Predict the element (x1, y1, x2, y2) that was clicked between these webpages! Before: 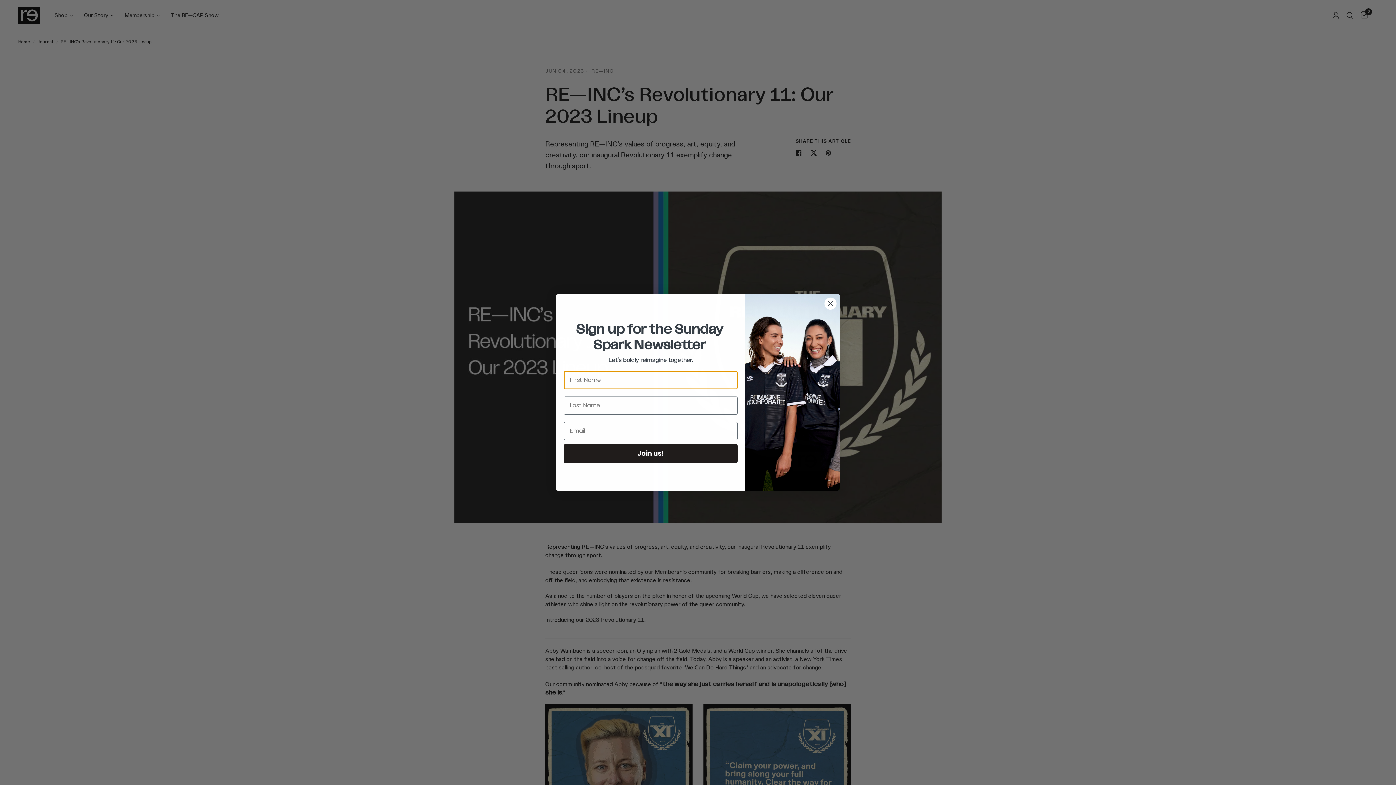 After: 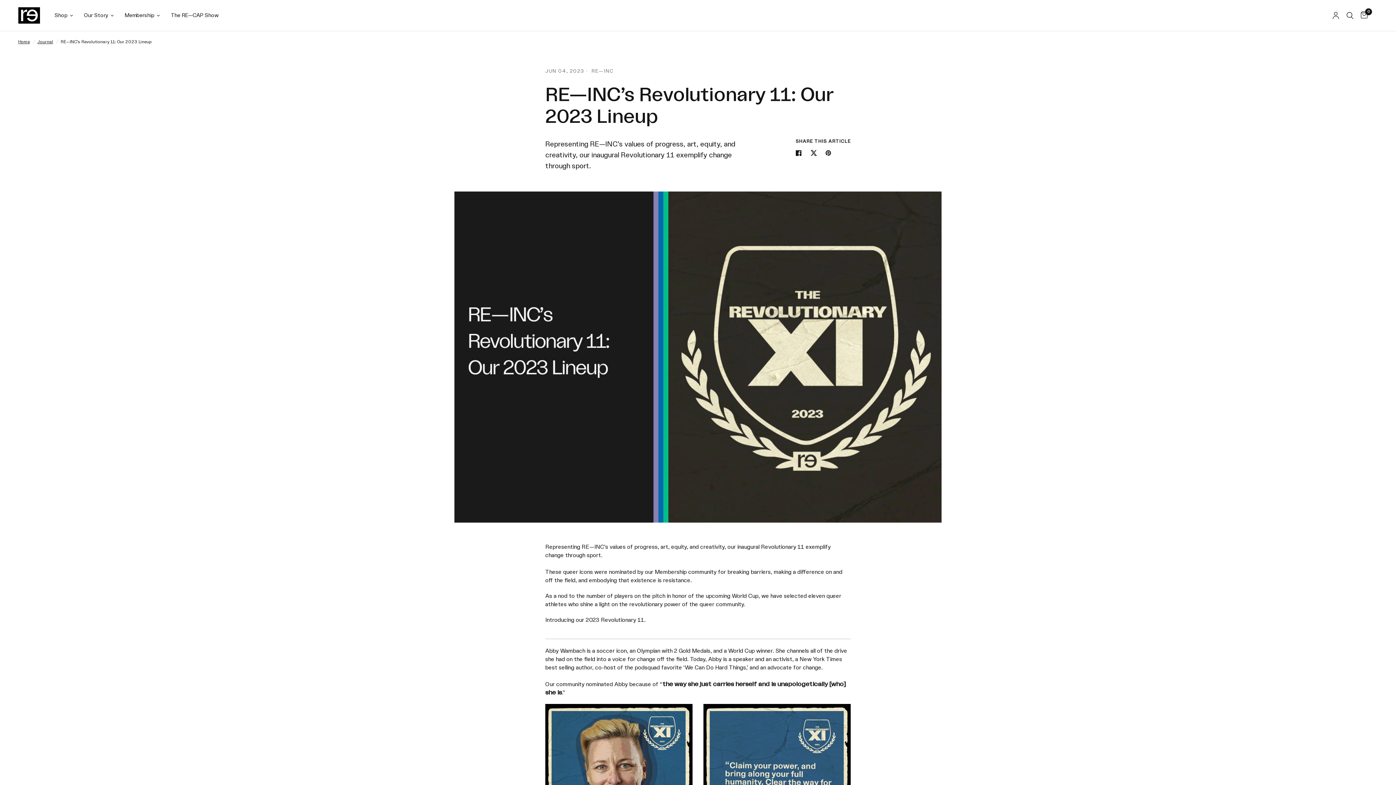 Action: label: Close dialog bbox: (824, 297, 837, 310)